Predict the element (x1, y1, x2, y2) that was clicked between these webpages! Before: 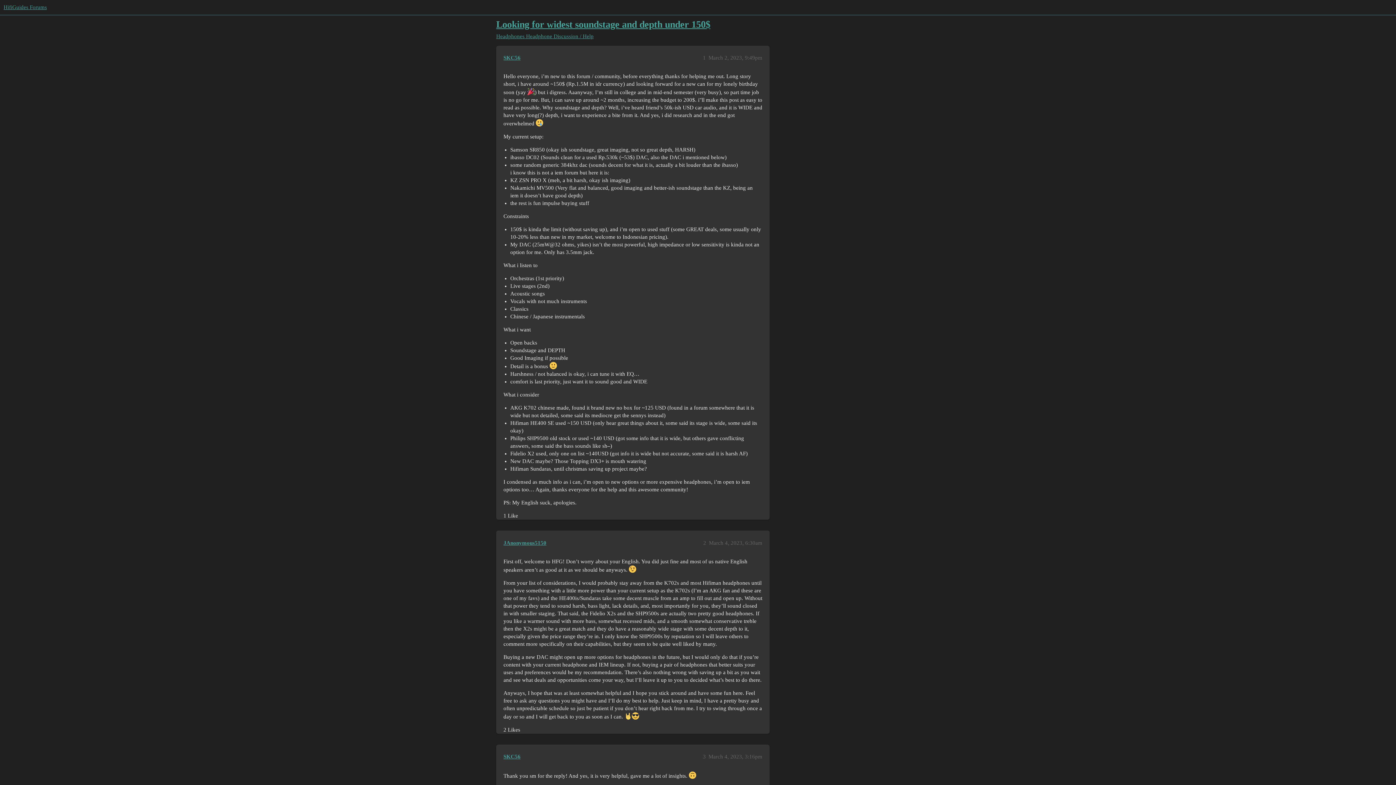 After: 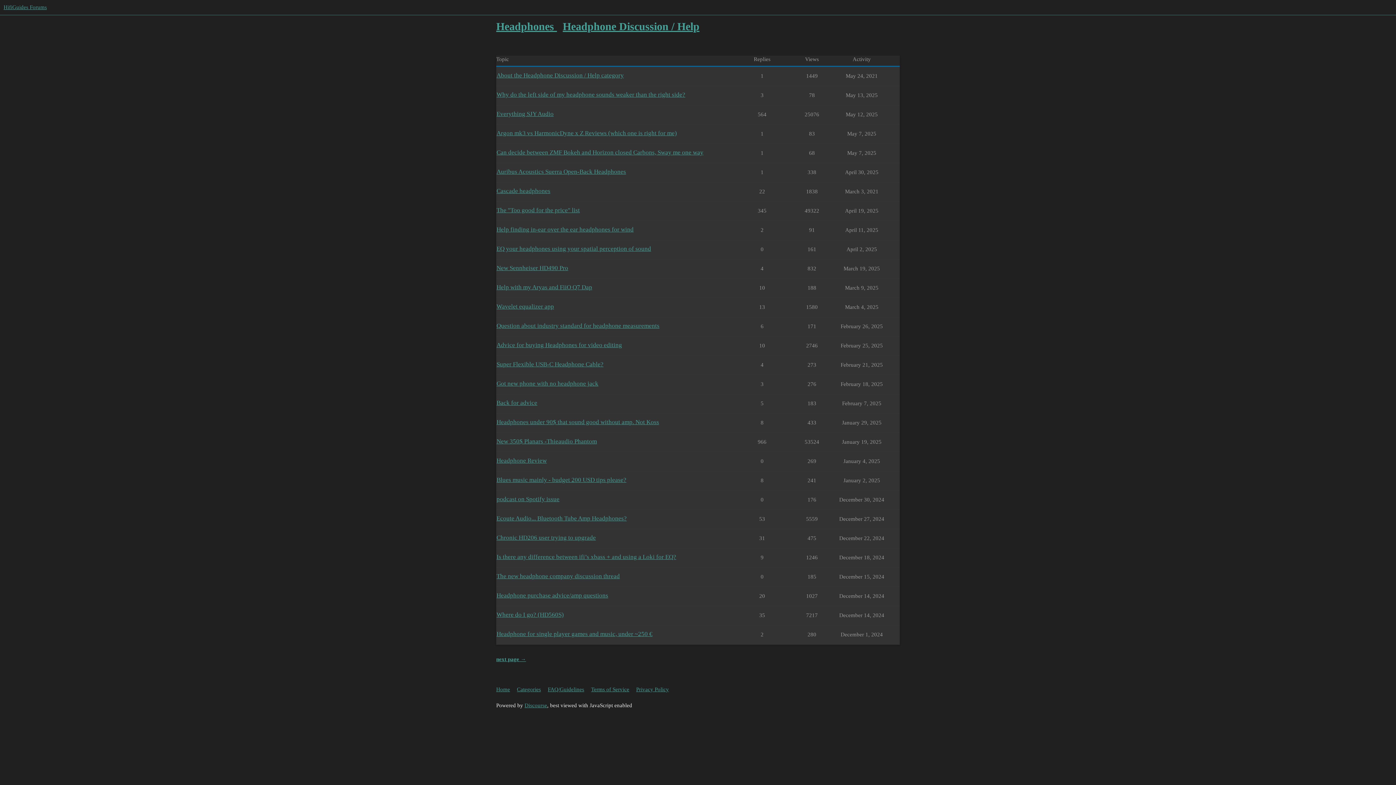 Action: bbox: (526, 33, 593, 39) label: Headphone Discussion / Help